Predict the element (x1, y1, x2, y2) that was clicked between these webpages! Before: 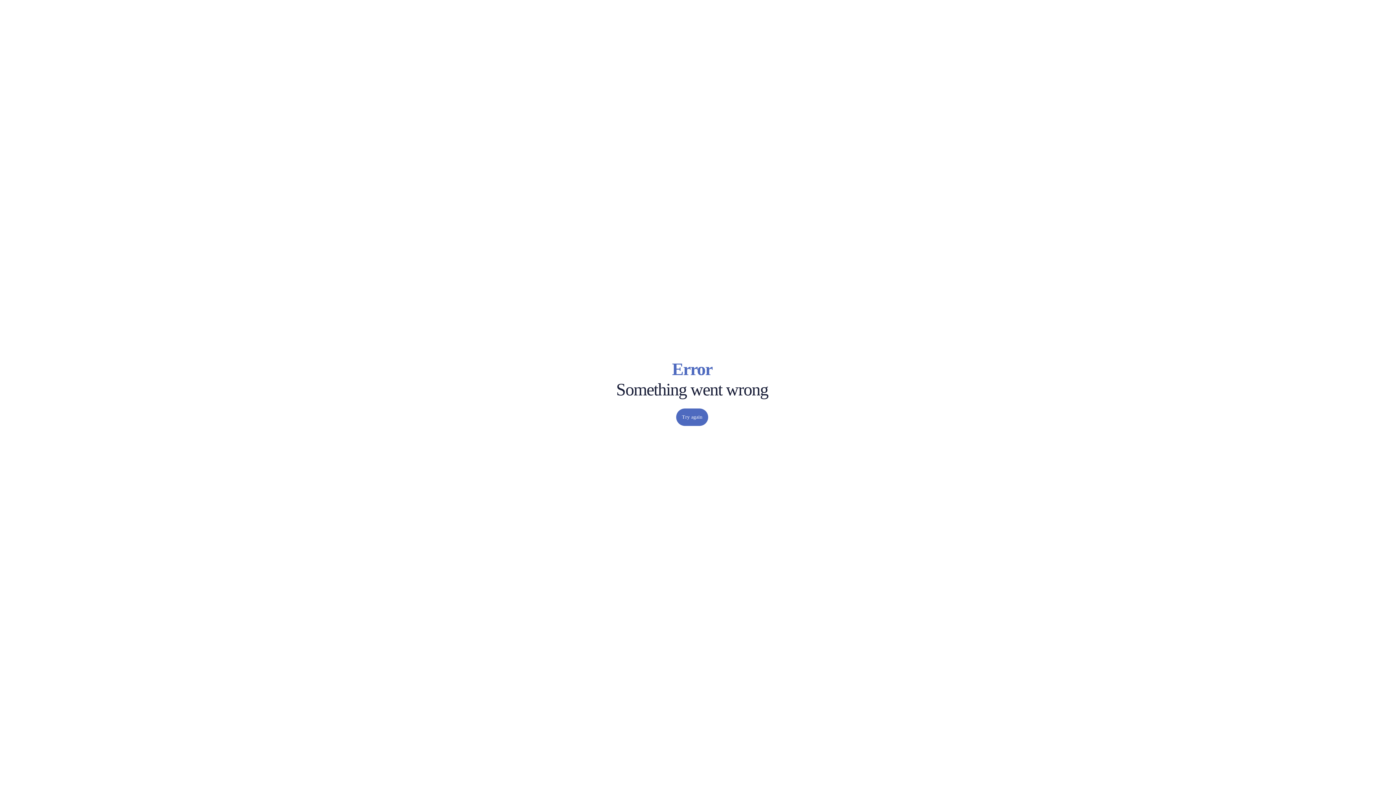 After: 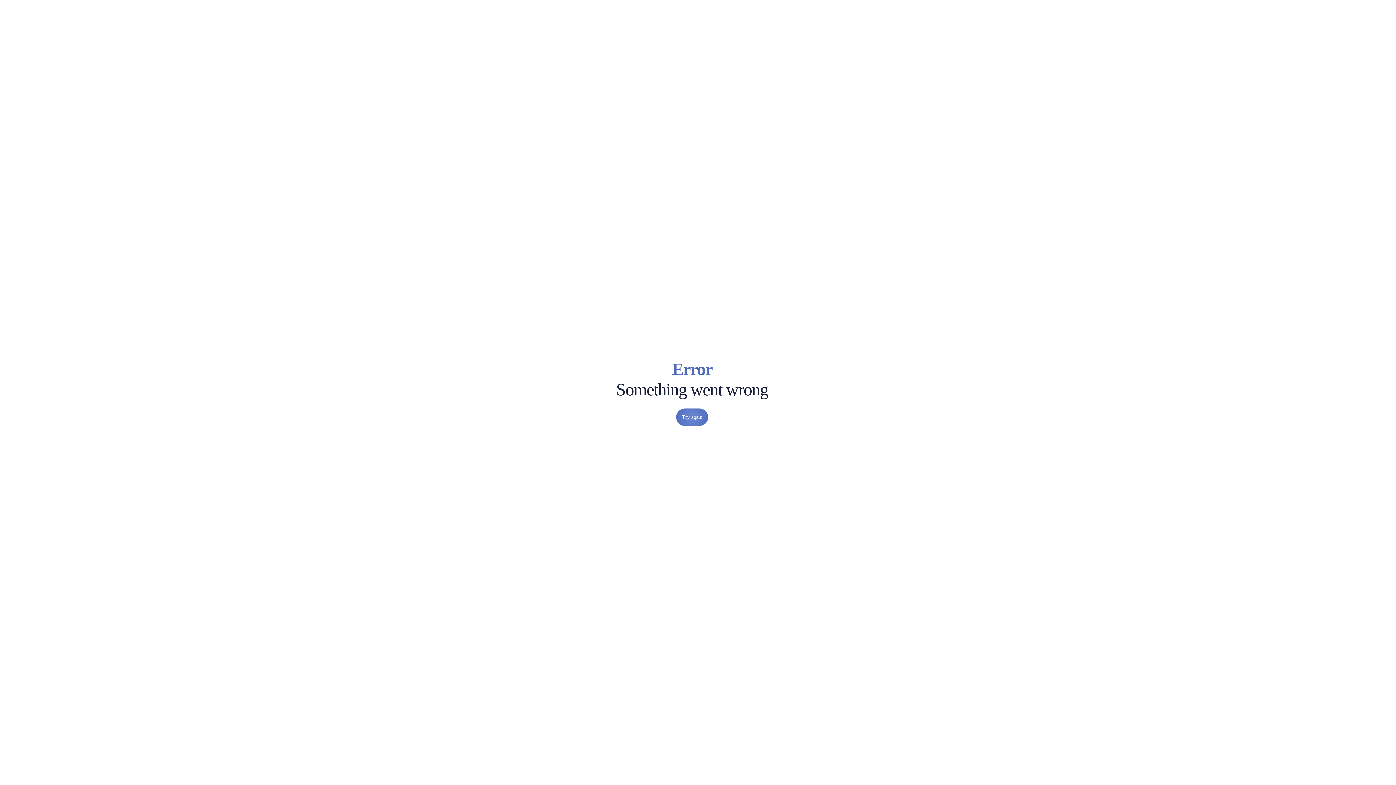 Action: label: Try again bbox: (676, 408, 708, 426)